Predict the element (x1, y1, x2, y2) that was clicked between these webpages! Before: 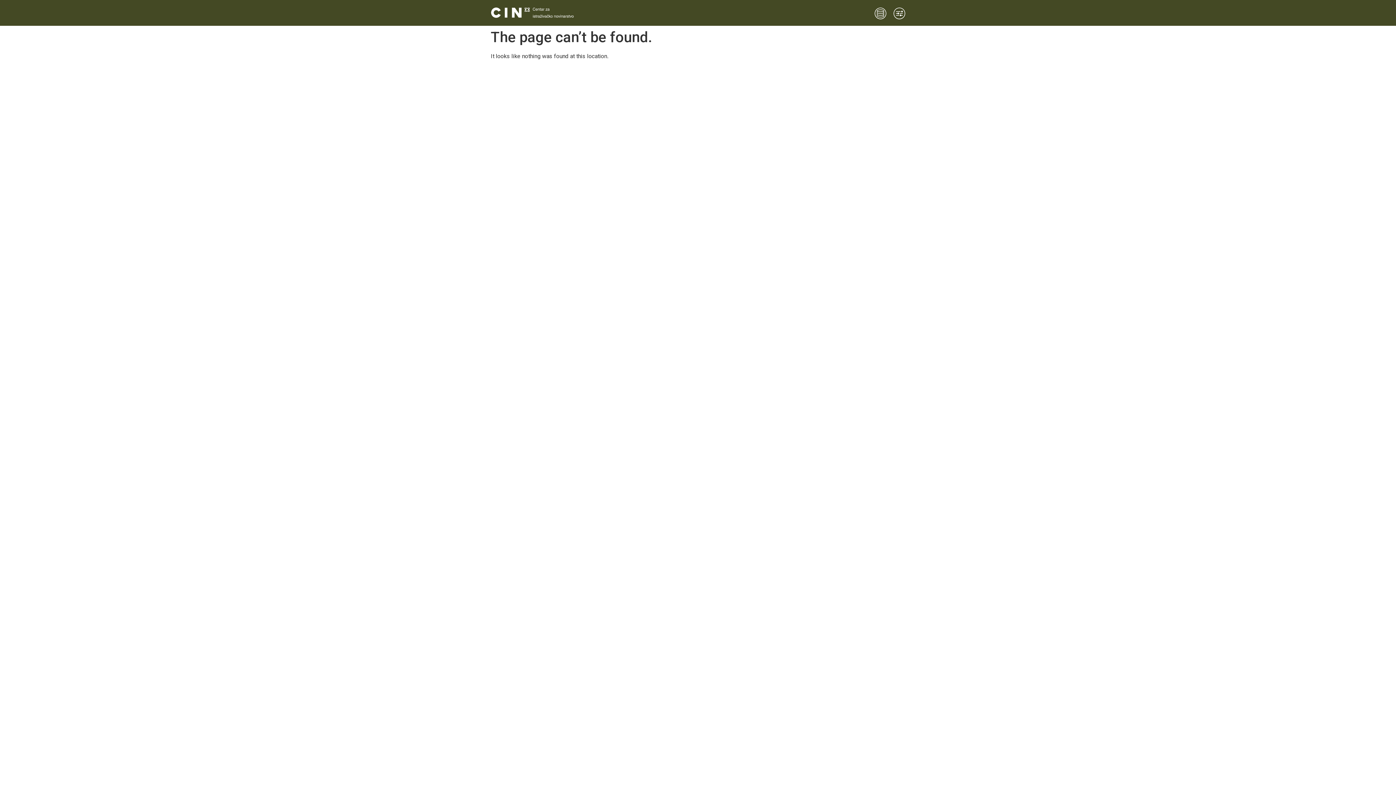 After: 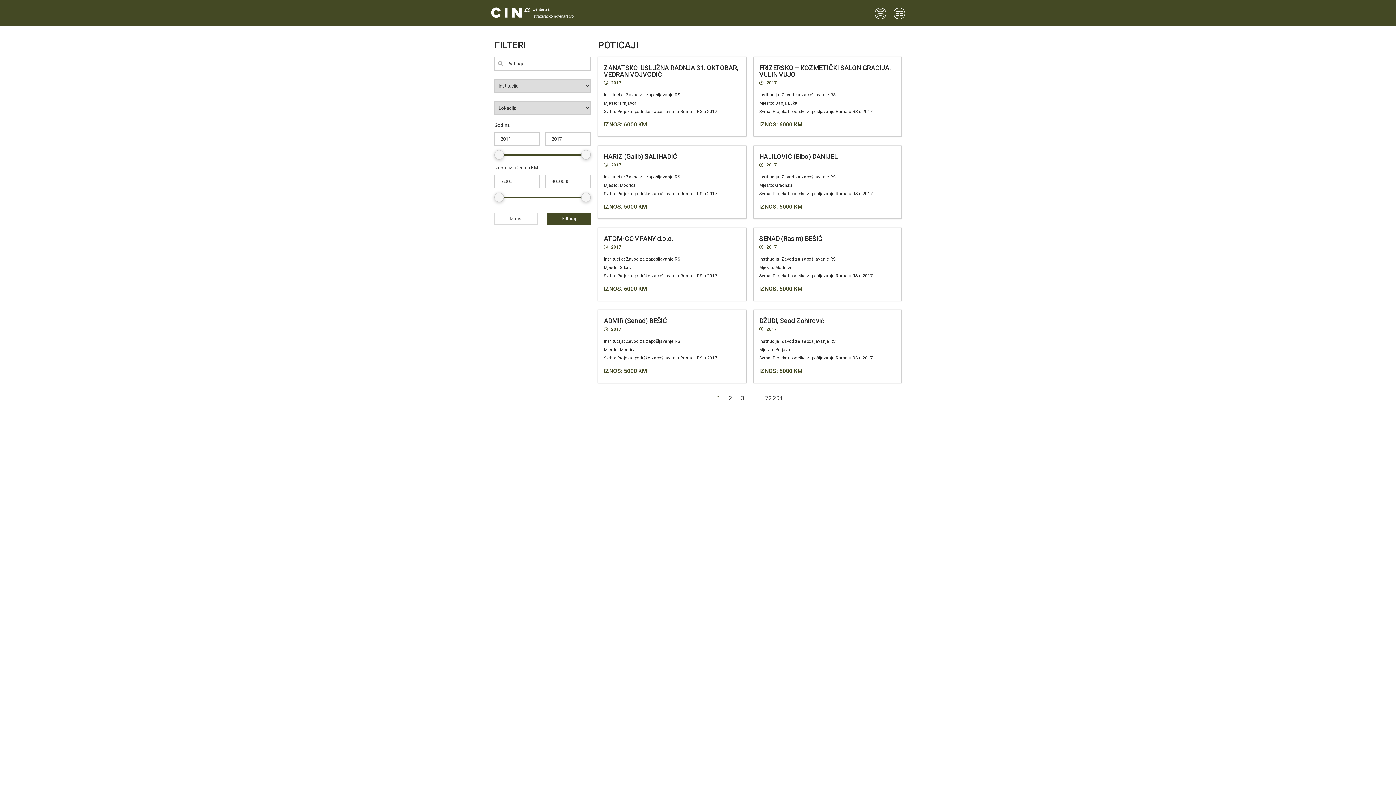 Action: bbox: (893, 7, 905, 19)